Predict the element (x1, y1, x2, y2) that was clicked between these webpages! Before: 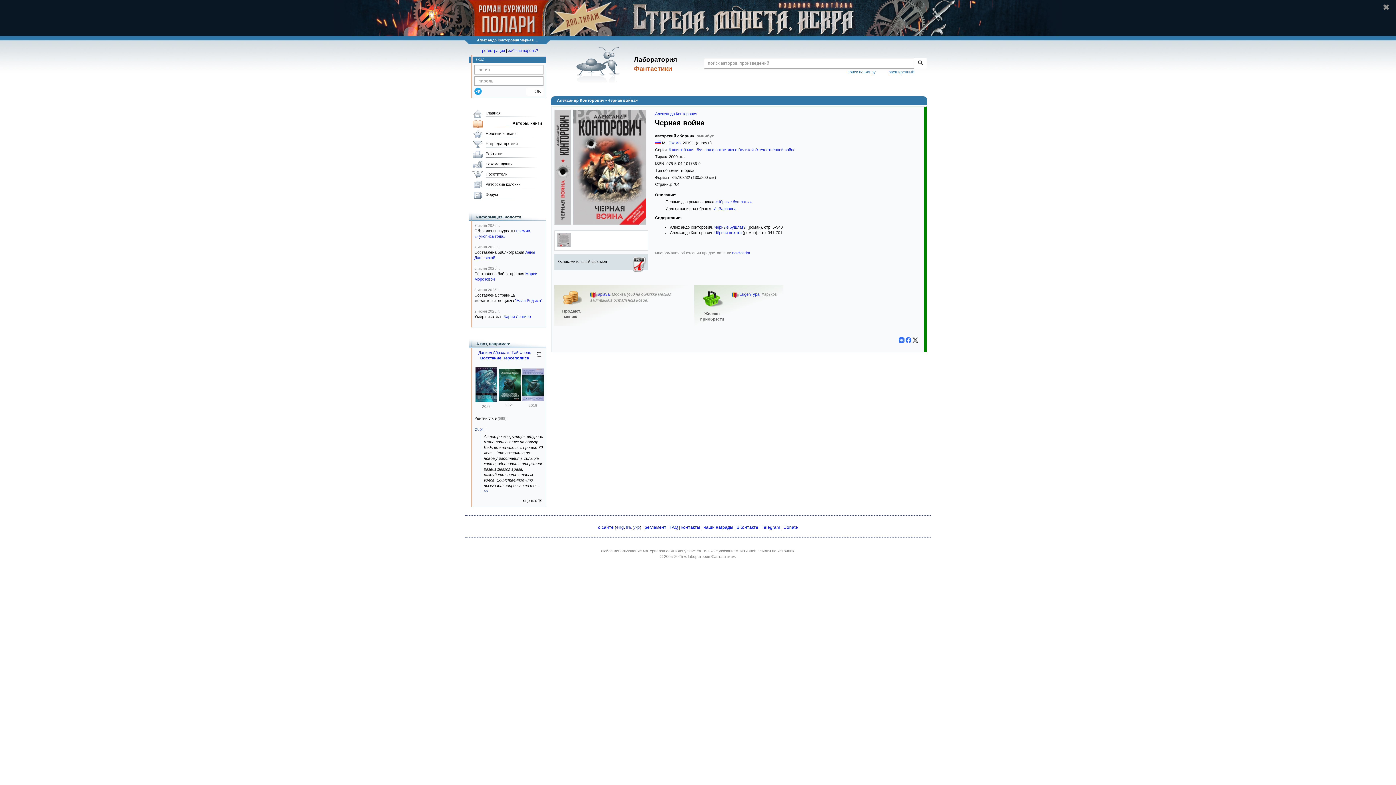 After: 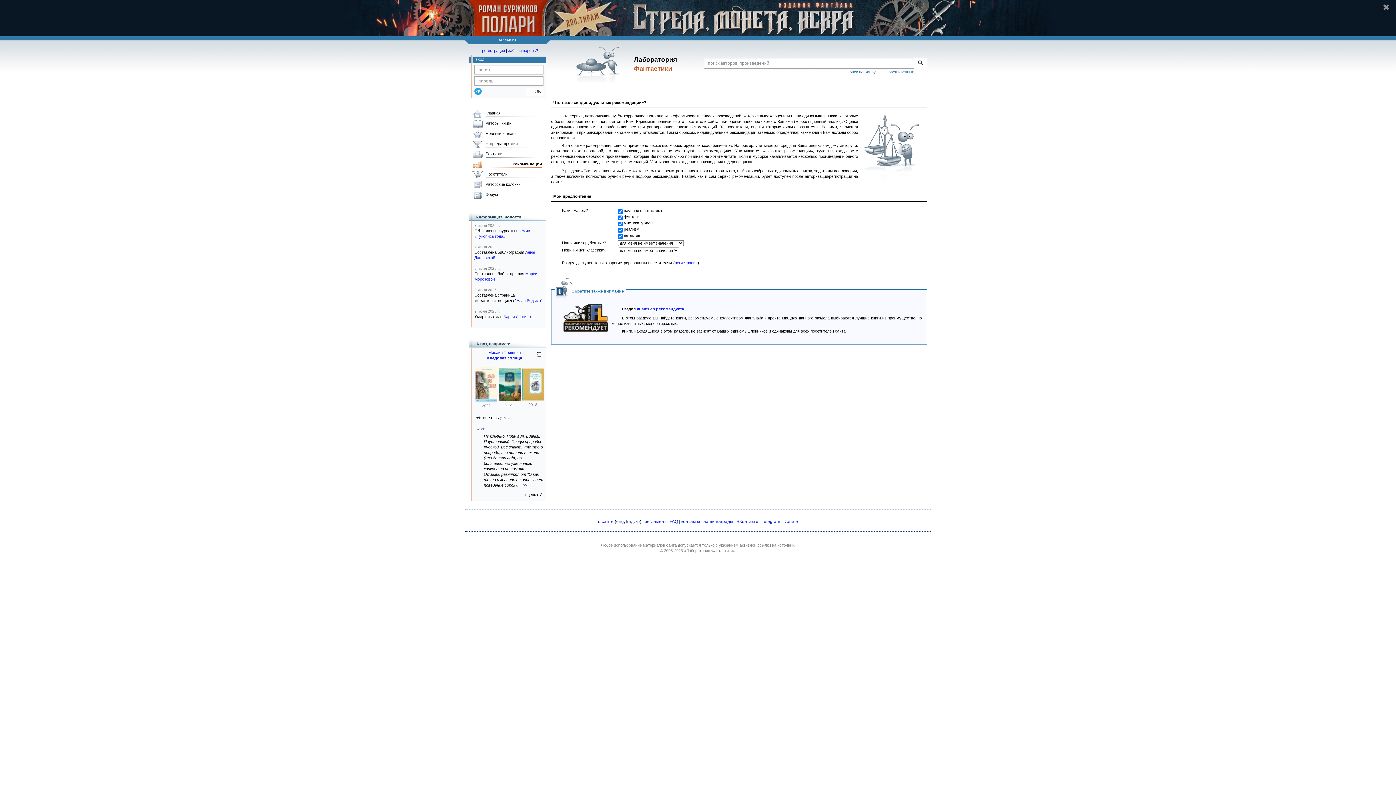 Action: label: Рекомендации bbox: (470, 160, 542, 170)